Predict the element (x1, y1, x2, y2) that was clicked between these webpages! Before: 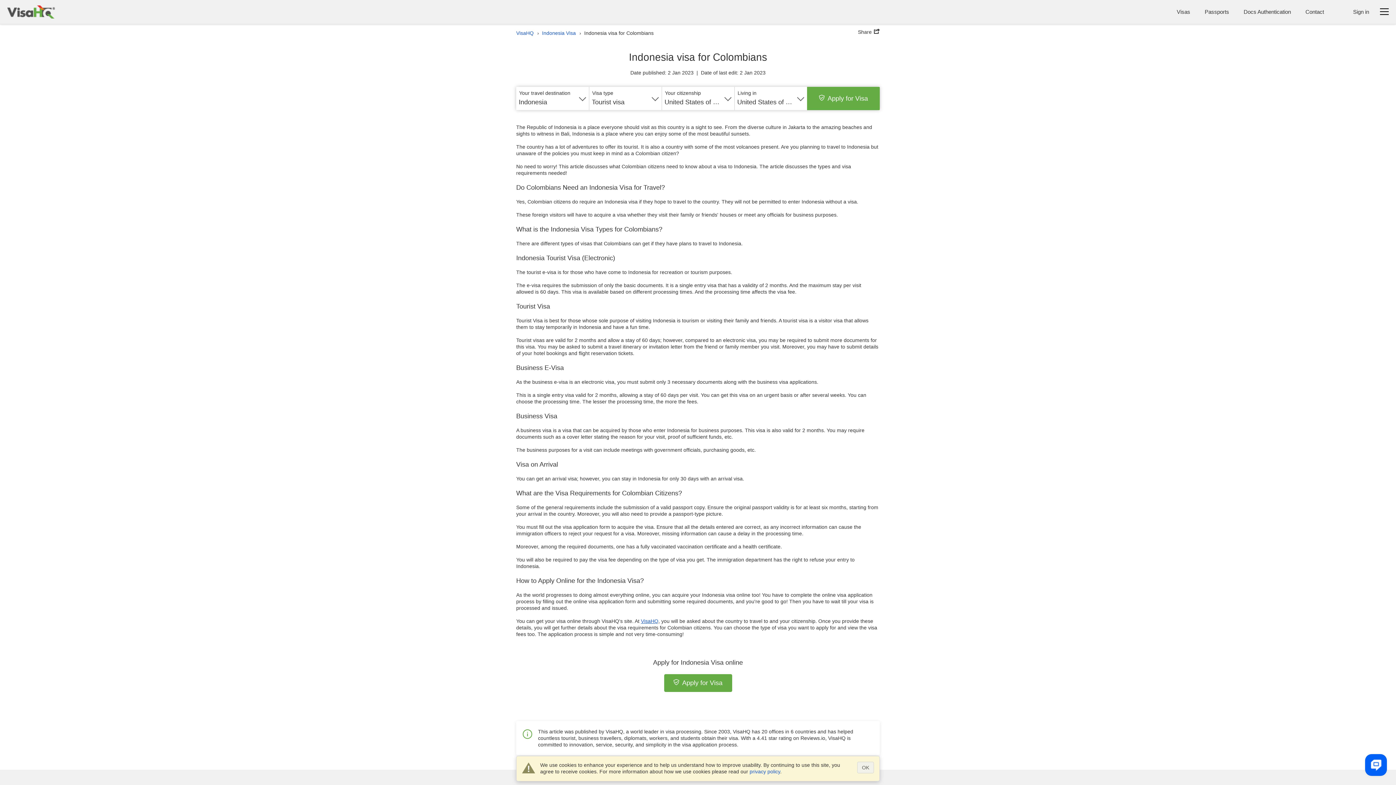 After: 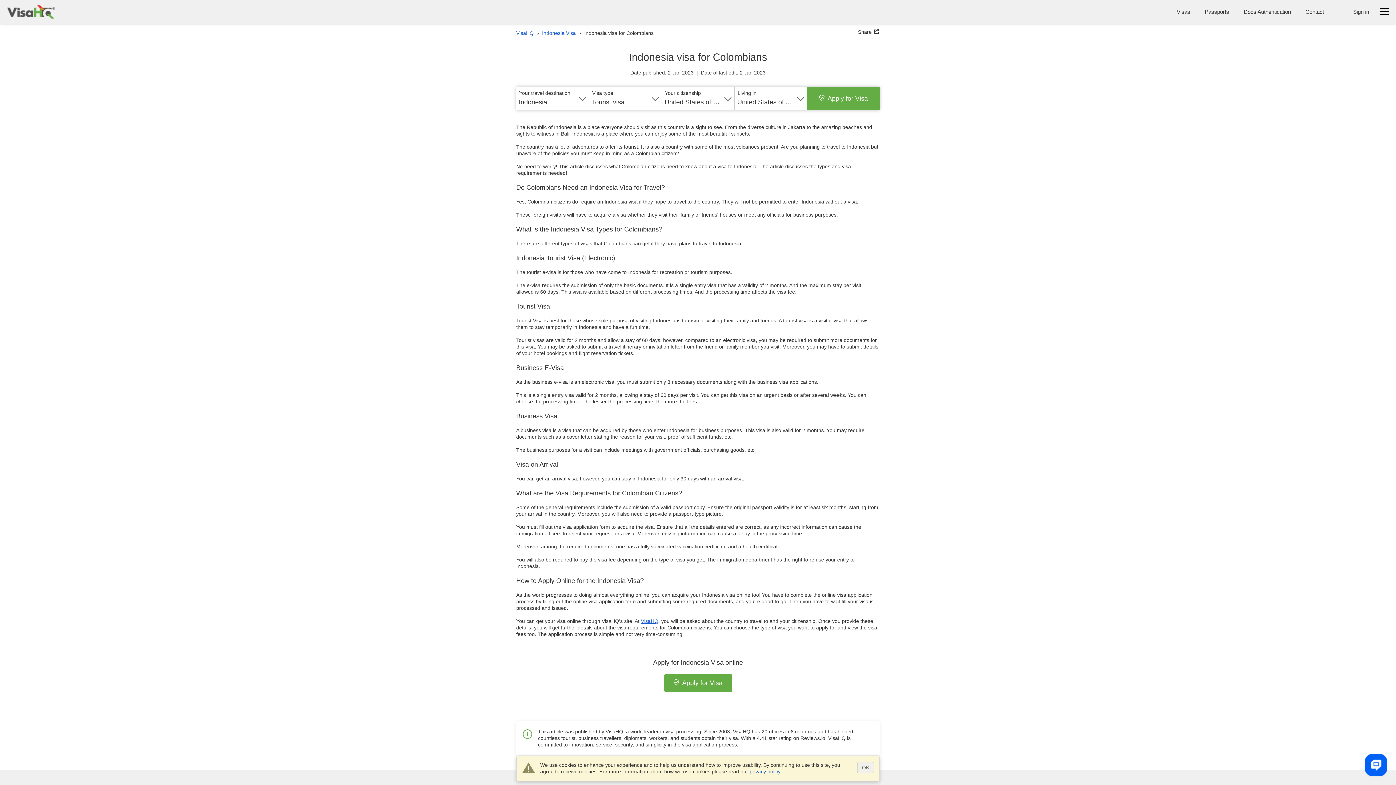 Action: bbox: (576, 29, 653, 36) label: ›
Indonesia visa for Colombians